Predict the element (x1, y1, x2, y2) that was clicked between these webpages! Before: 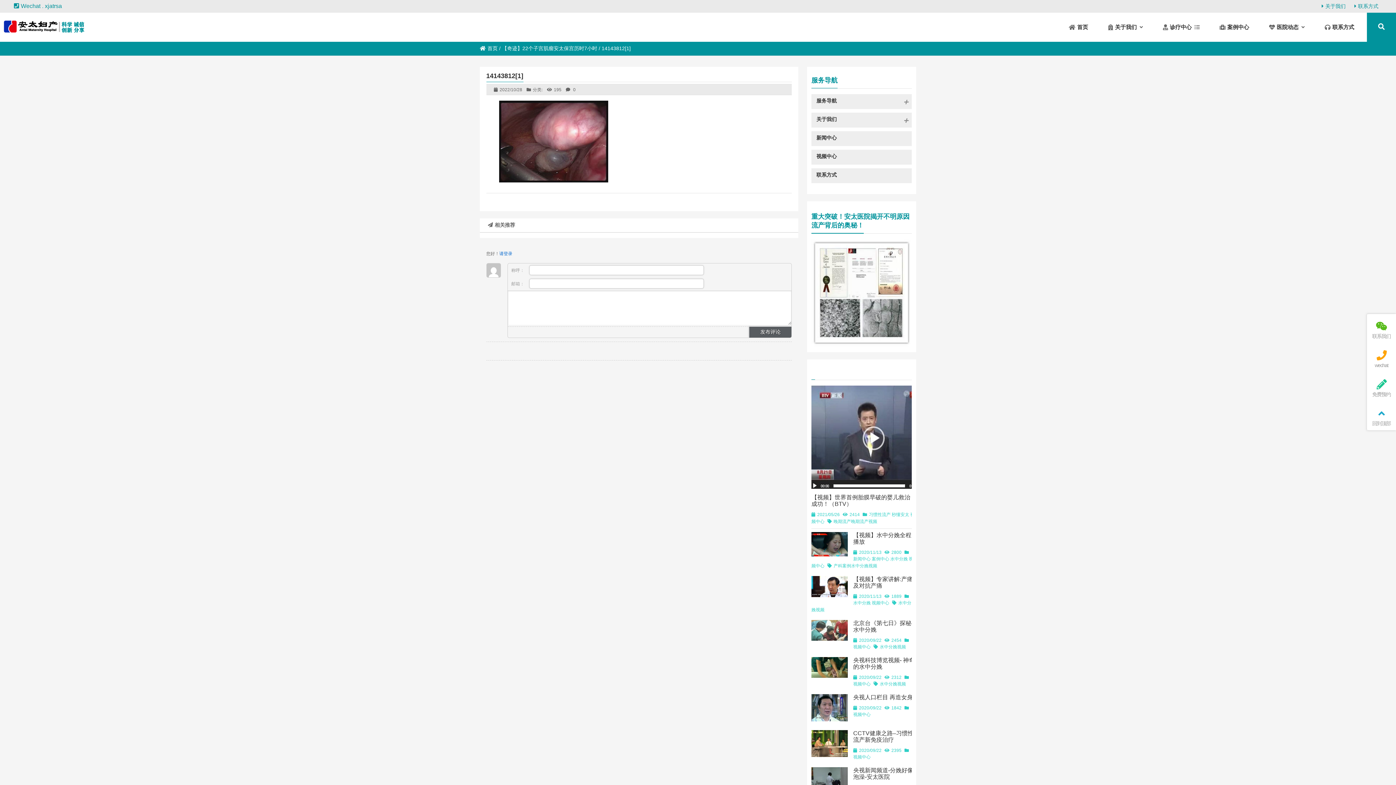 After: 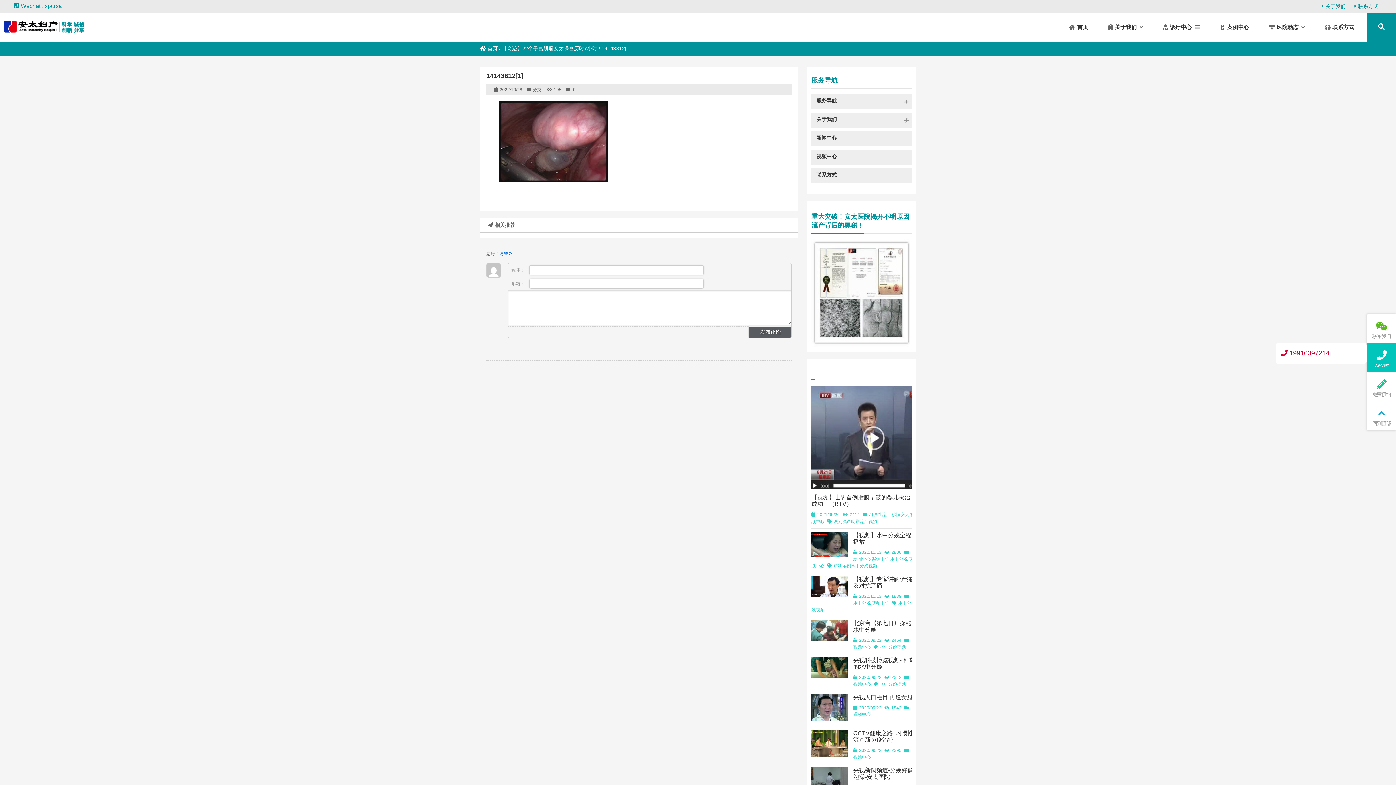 Action: bbox: (1367, 346, 1396, 368) label: wechat